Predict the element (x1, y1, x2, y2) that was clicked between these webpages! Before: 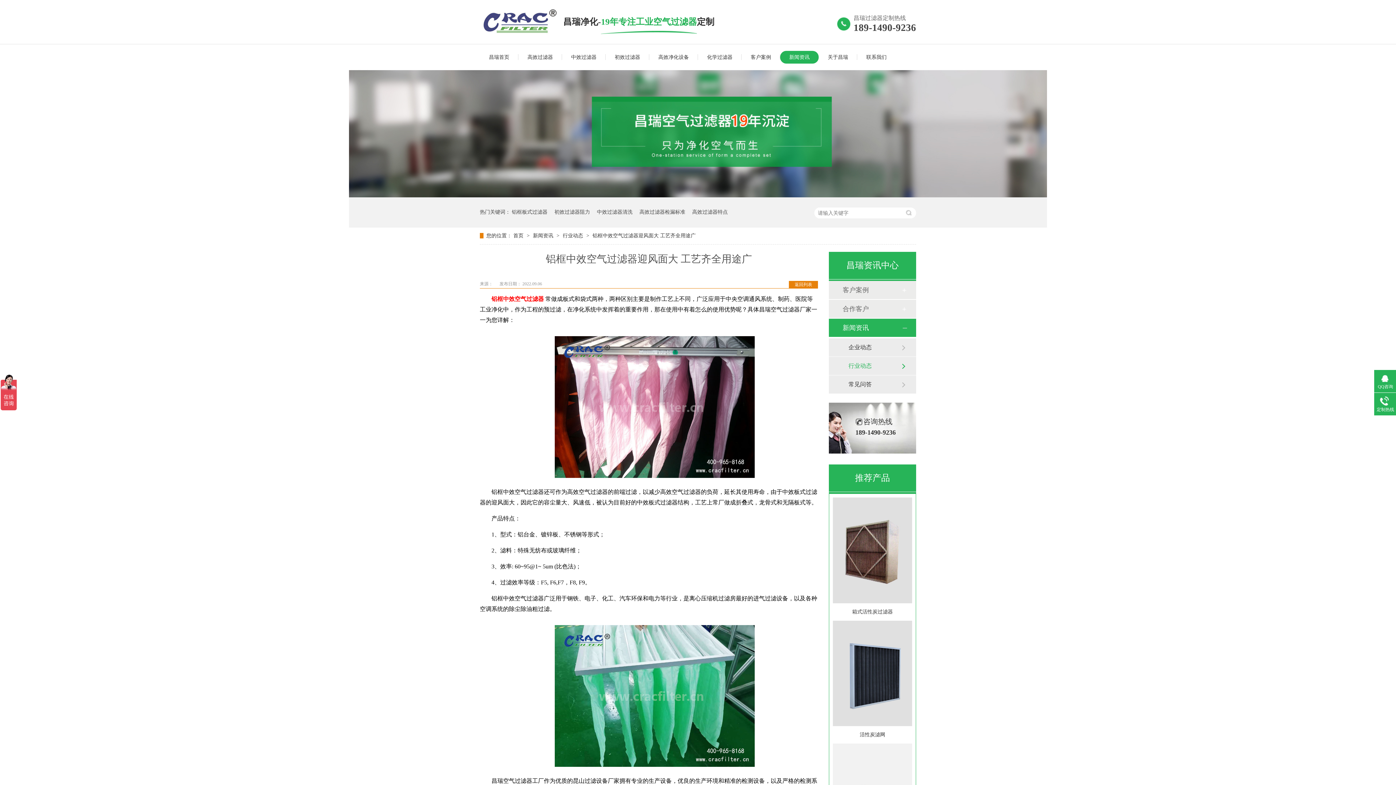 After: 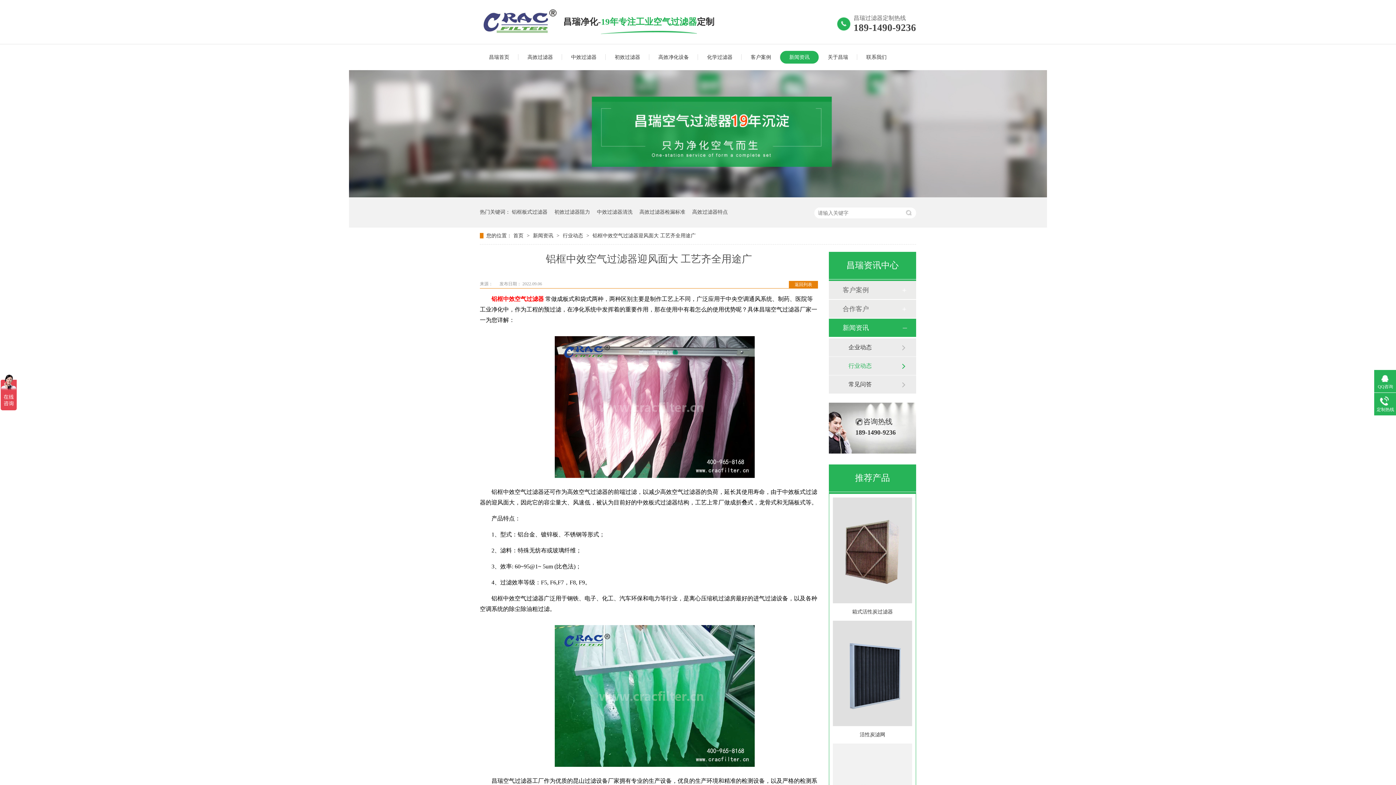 Action: bbox: (592, 233, 696, 238) label: 铝框中效空气过滤器迎风面大 工艺齐全用途广